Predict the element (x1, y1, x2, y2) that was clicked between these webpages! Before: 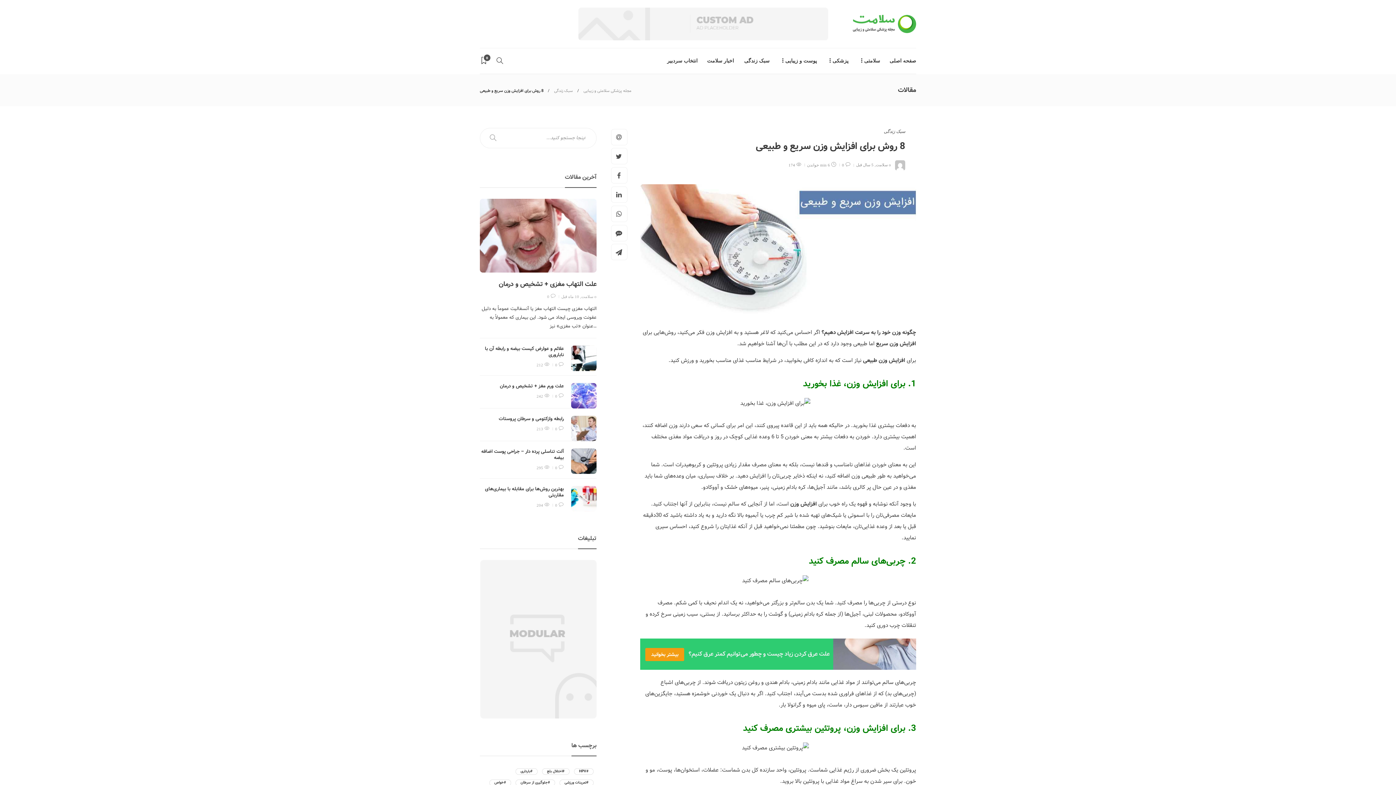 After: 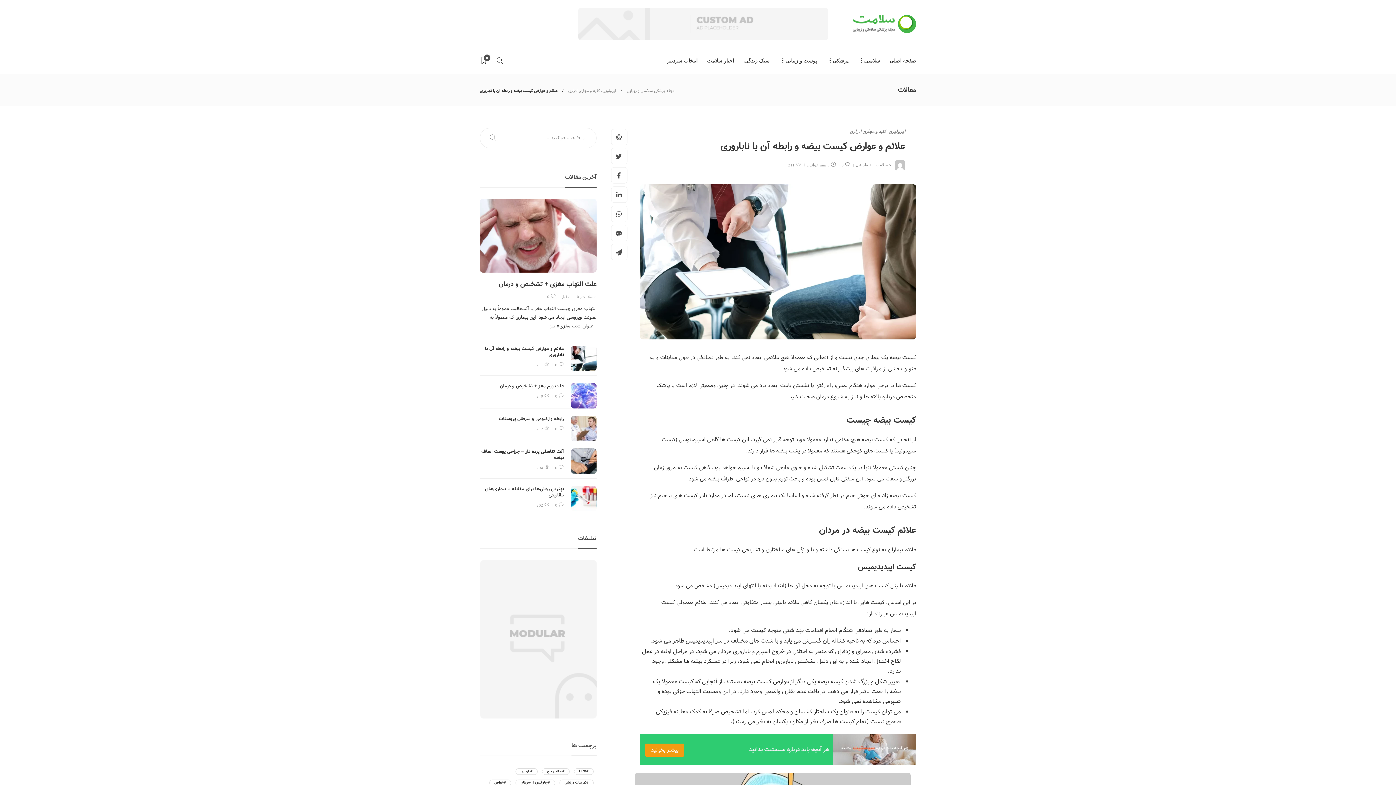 Action: bbox: (480, 345, 564, 358) label: علائم و عوارض کیست بیضه و رابطه آن با ناباروری 